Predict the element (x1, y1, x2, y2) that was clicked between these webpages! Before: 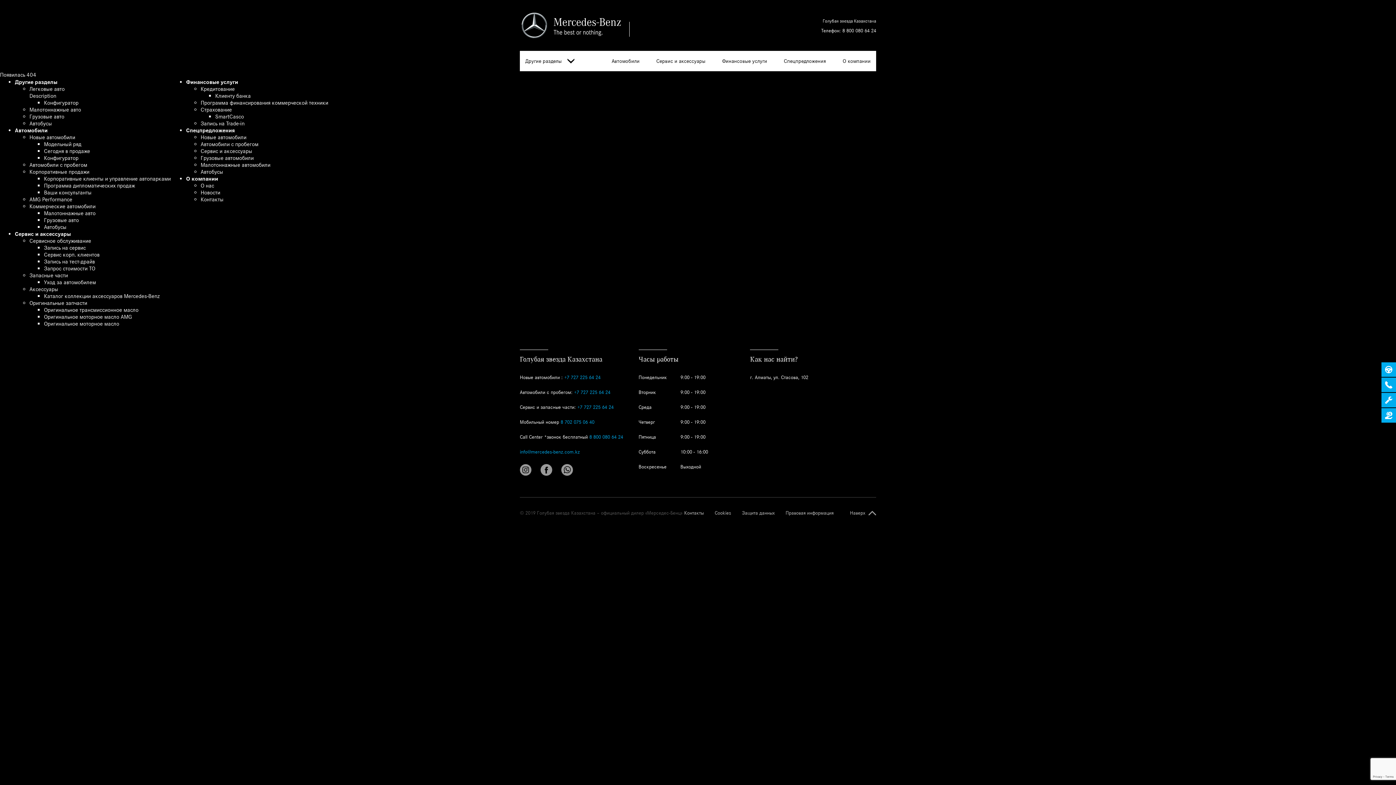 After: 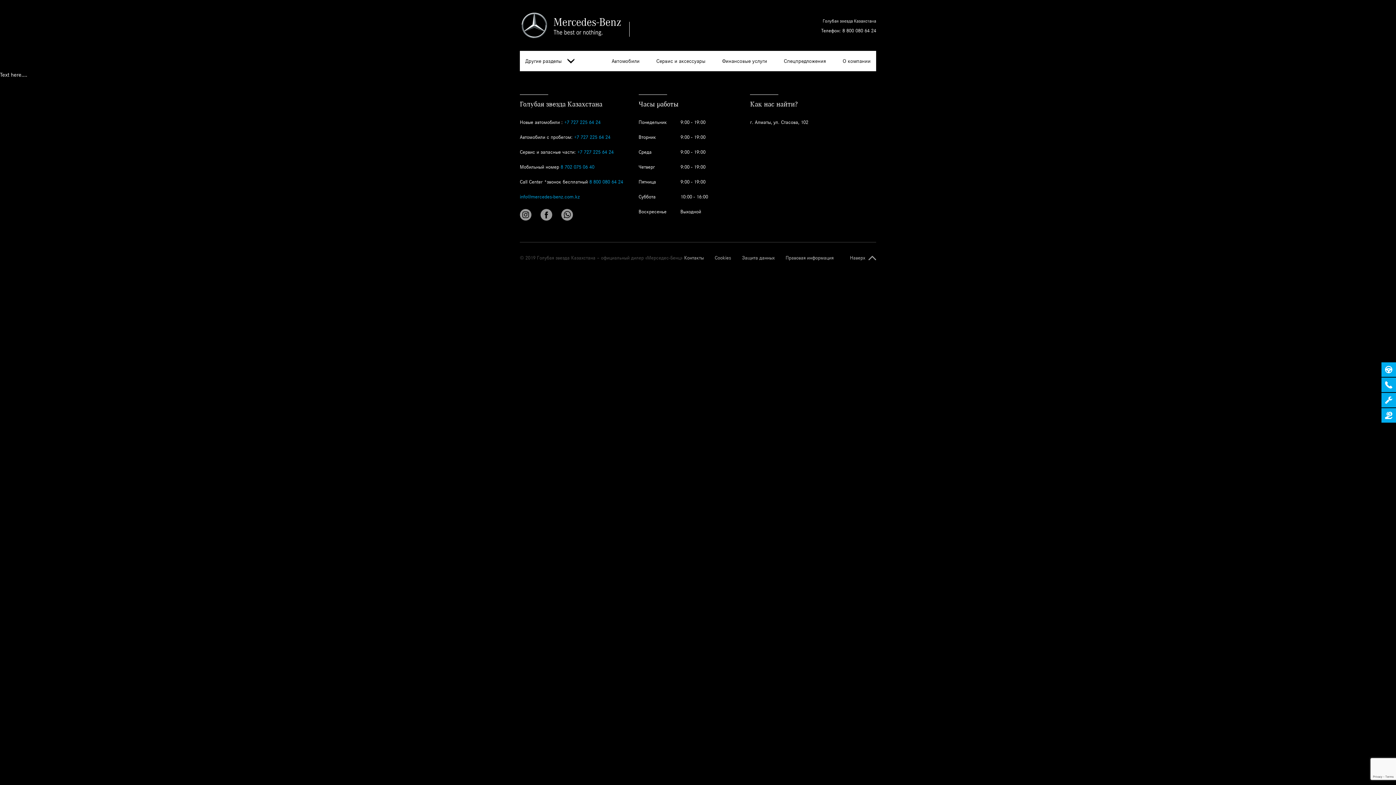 Action: bbox: (29, 237, 91, 244) label: Сервисное обслуживание